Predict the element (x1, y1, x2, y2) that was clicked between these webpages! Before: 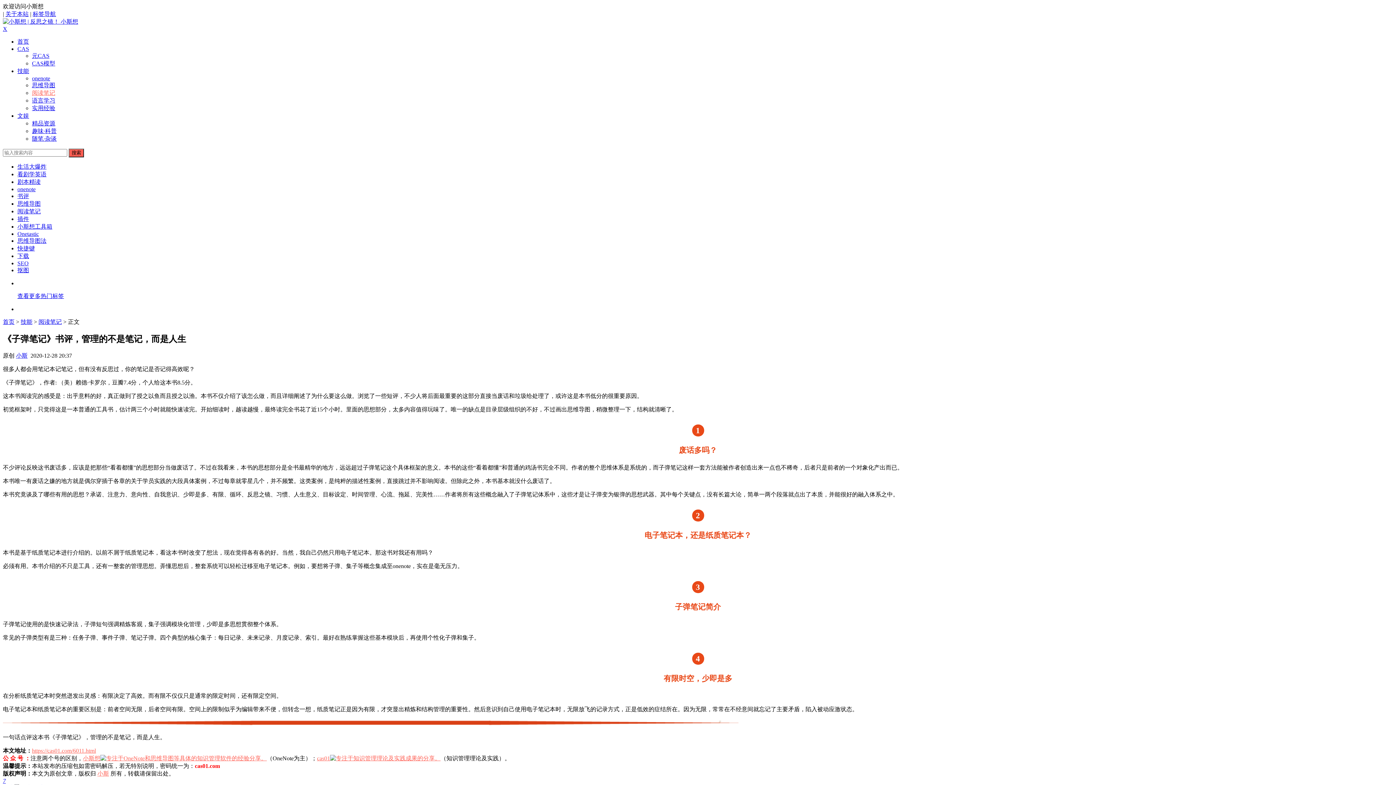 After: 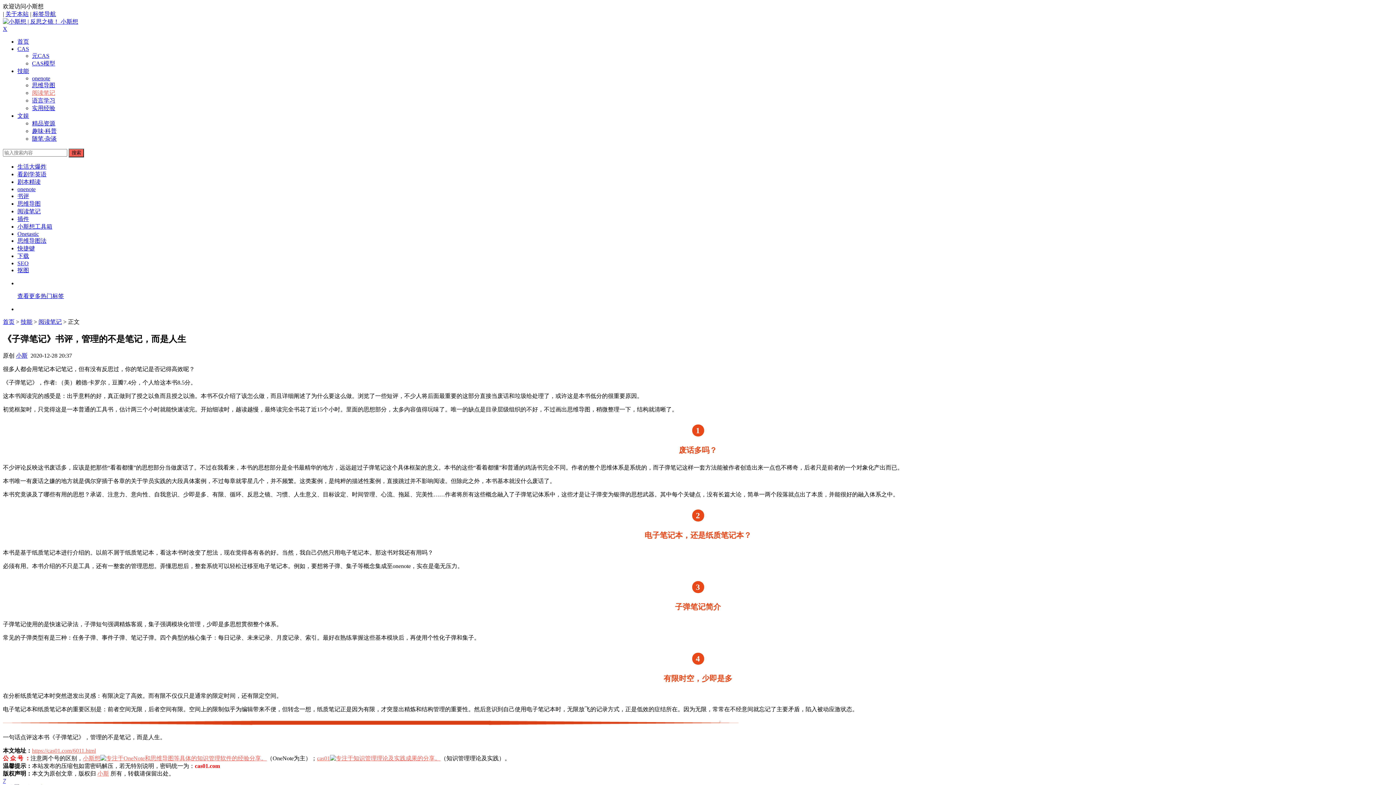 Action: label: https://cas01.com/6011.html bbox: (32, 747, 96, 754)